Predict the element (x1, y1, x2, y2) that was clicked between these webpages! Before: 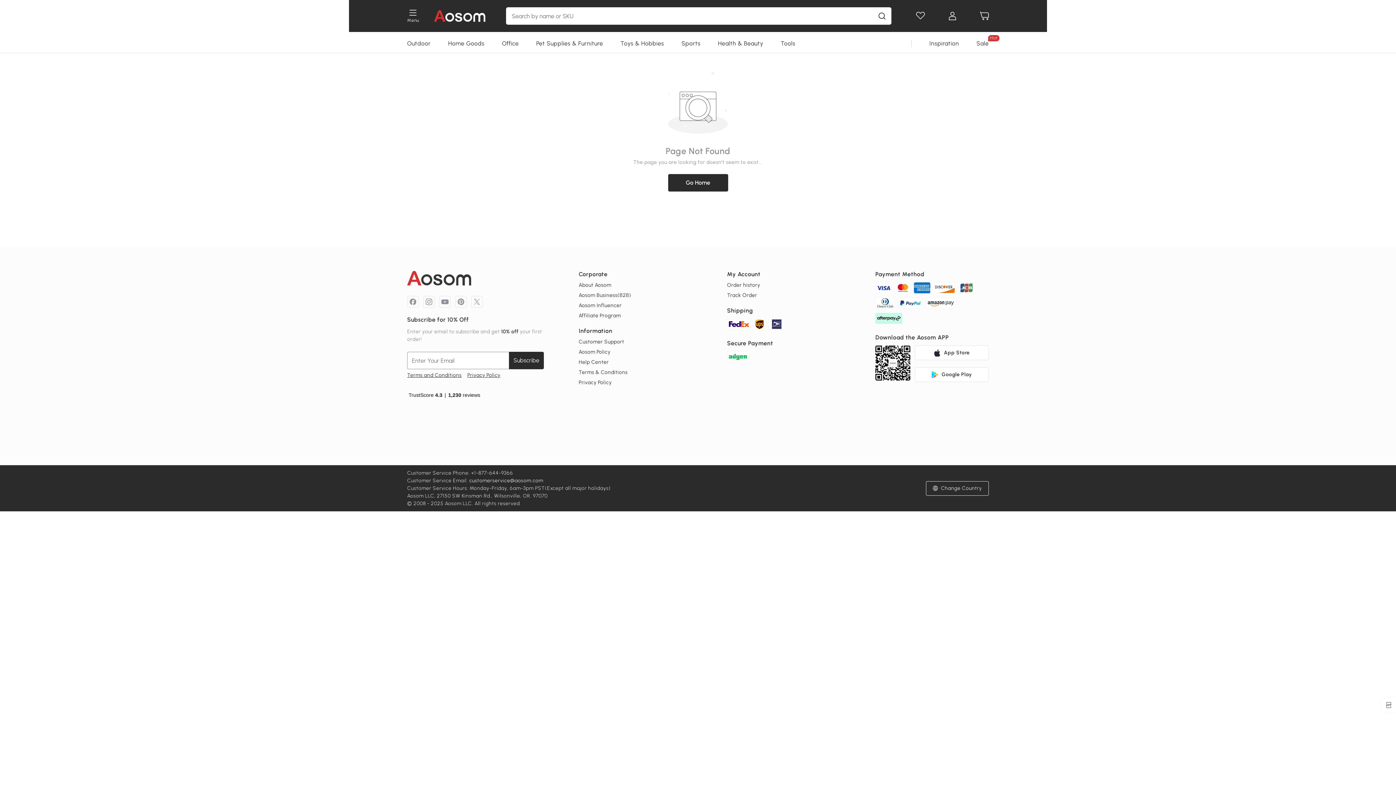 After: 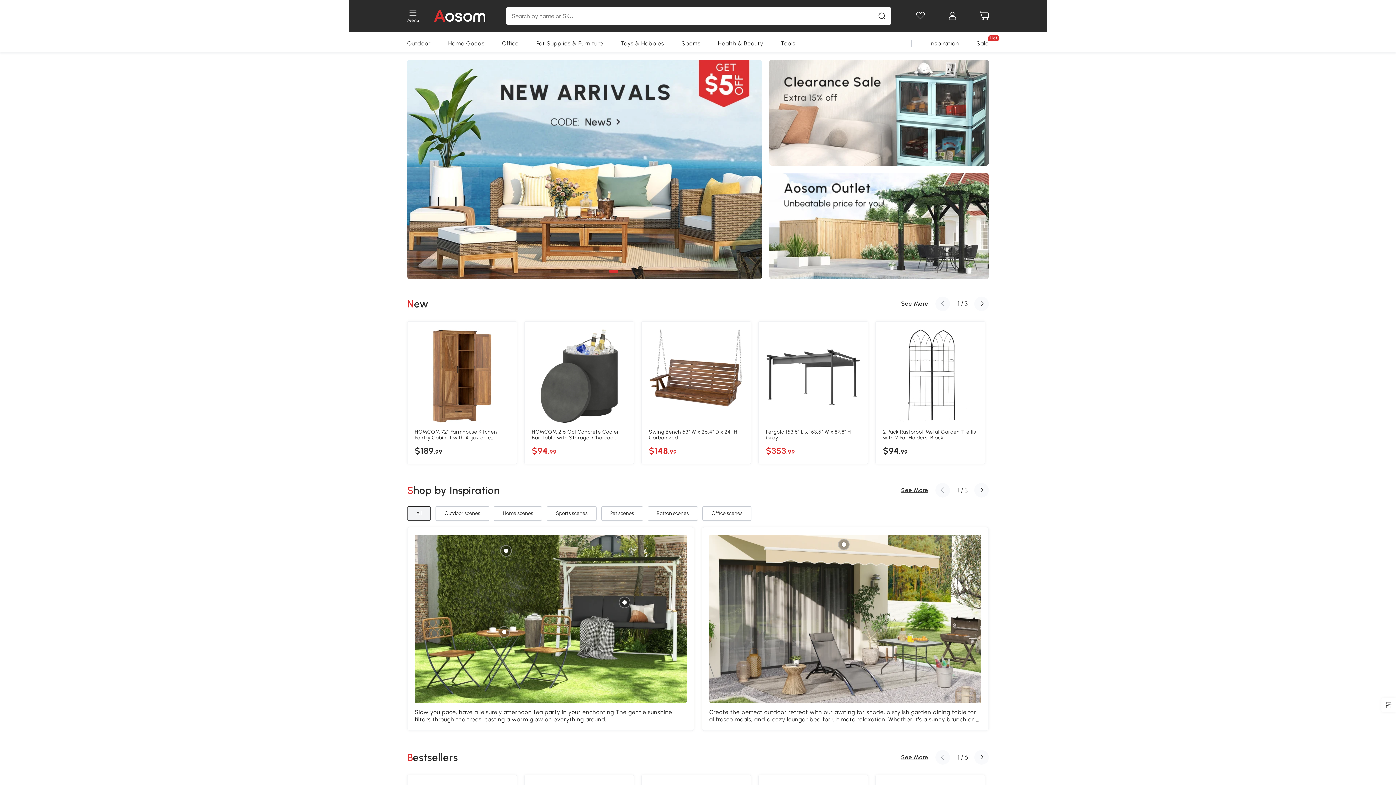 Action: label: Go Home bbox: (668, 174, 728, 191)